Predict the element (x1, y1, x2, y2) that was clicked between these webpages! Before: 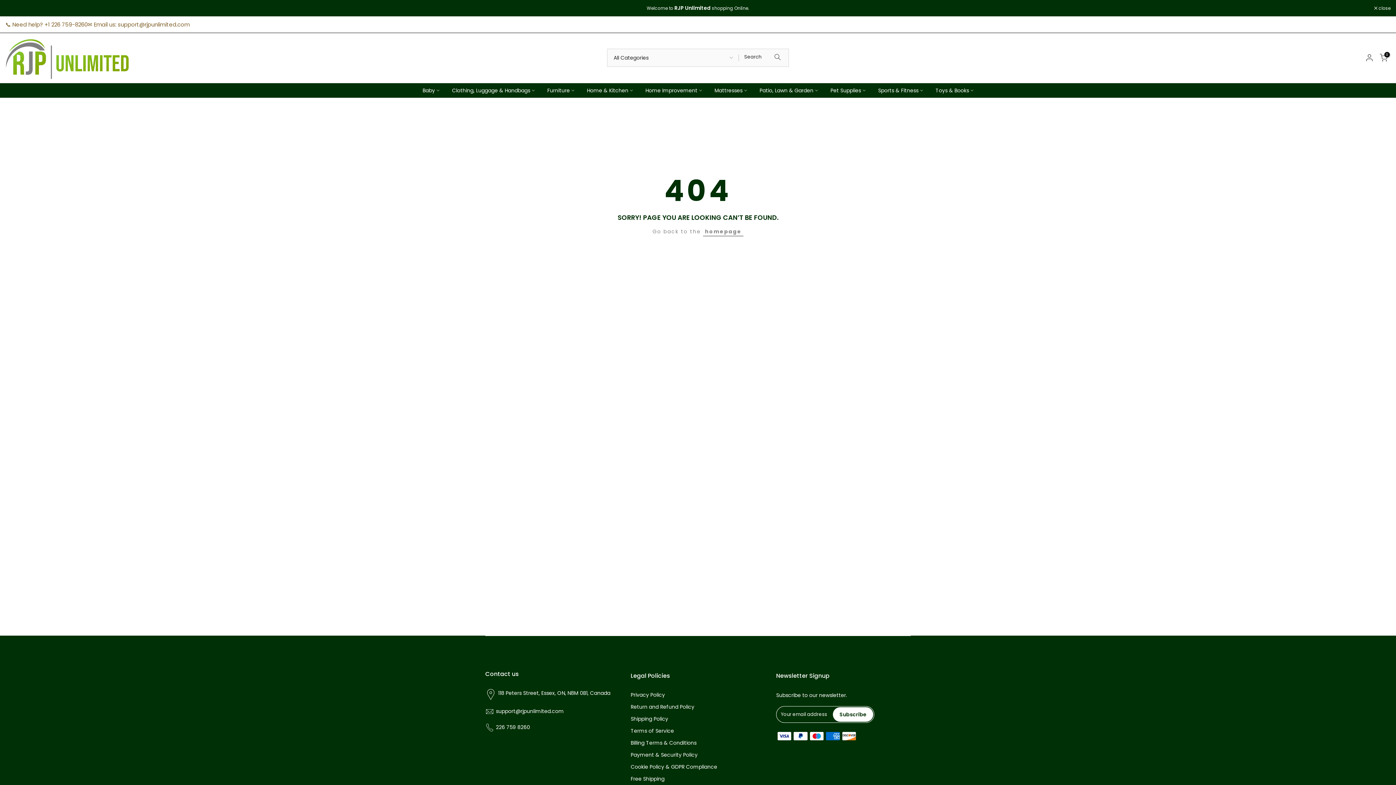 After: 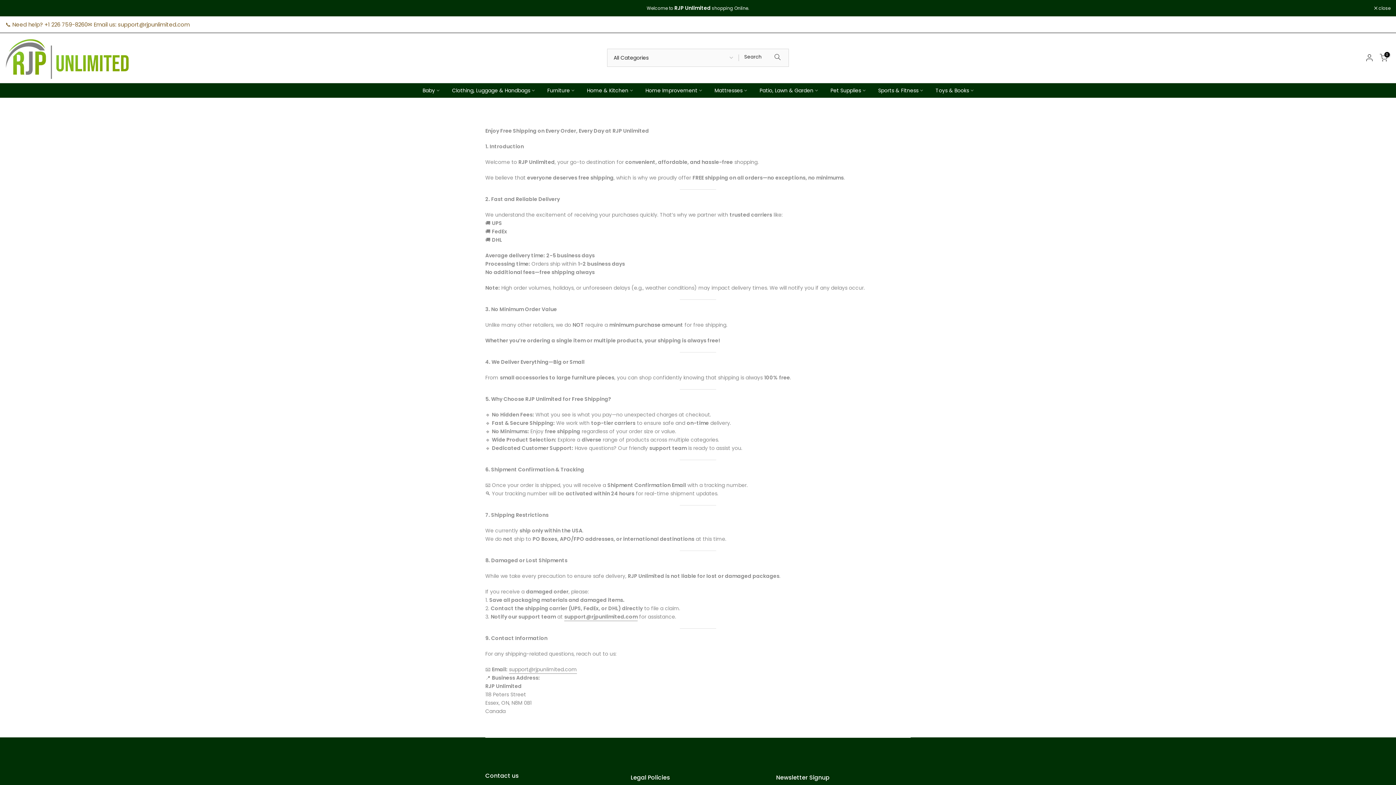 Action: bbox: (630, 775, 664, 782) label: Free Shipping